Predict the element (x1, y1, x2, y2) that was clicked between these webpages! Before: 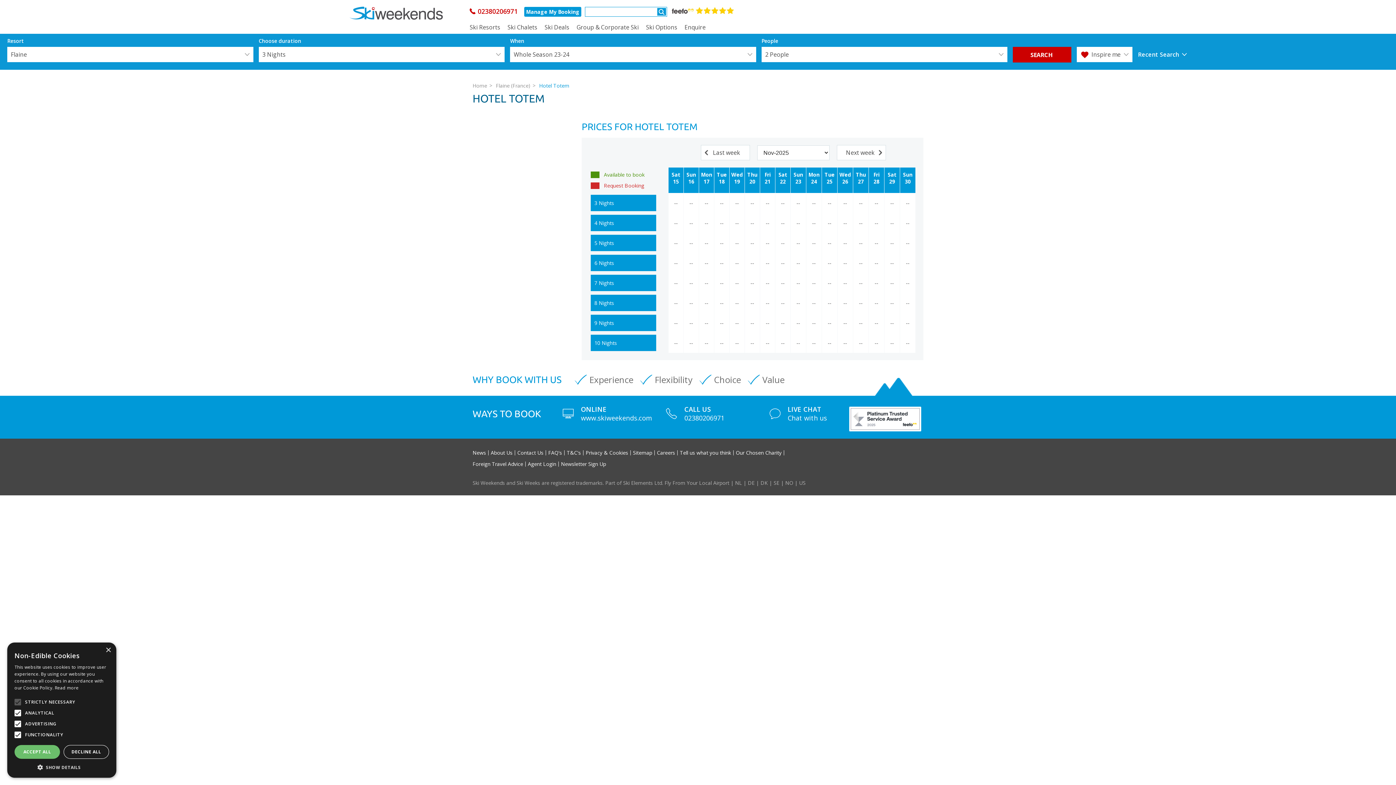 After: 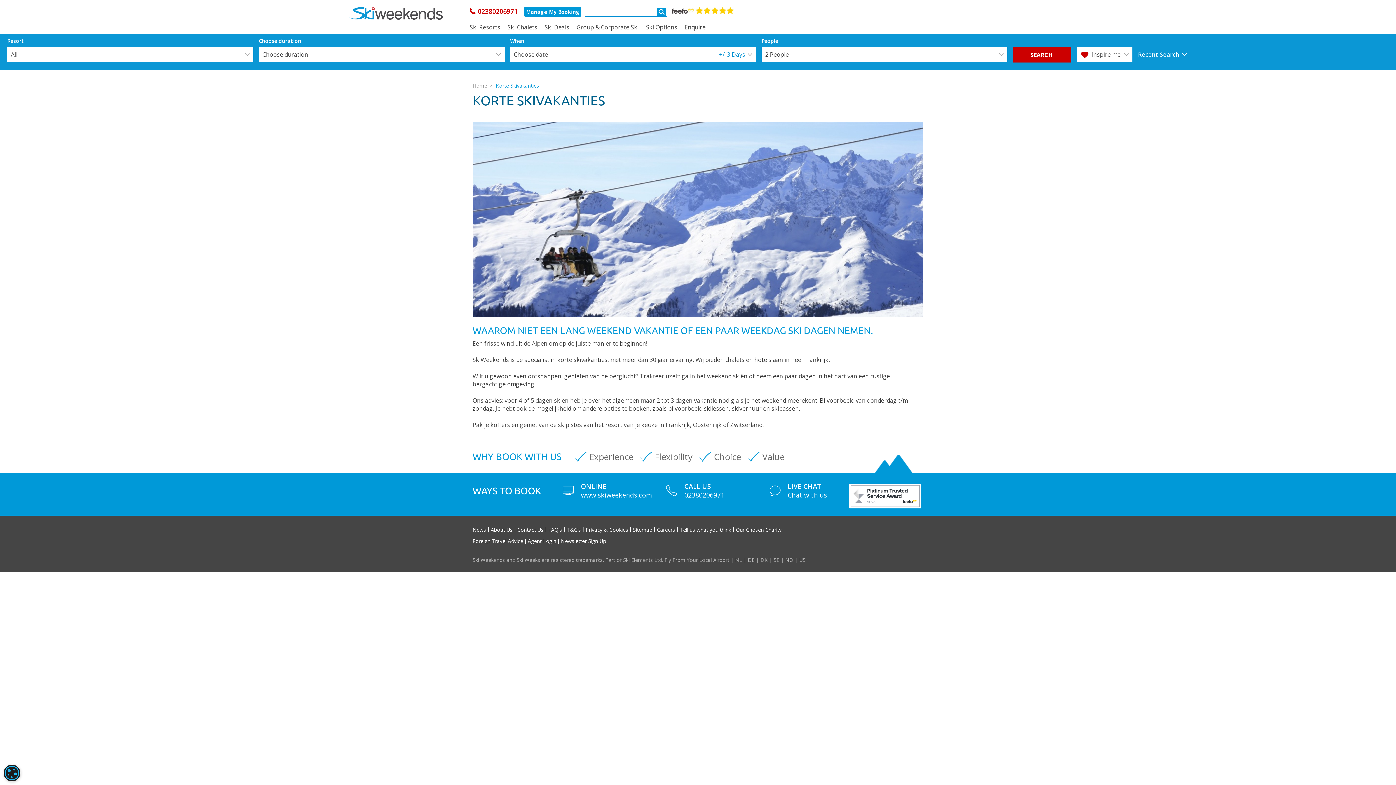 Action: bbox: (735, 479, 742, 486) label: NL